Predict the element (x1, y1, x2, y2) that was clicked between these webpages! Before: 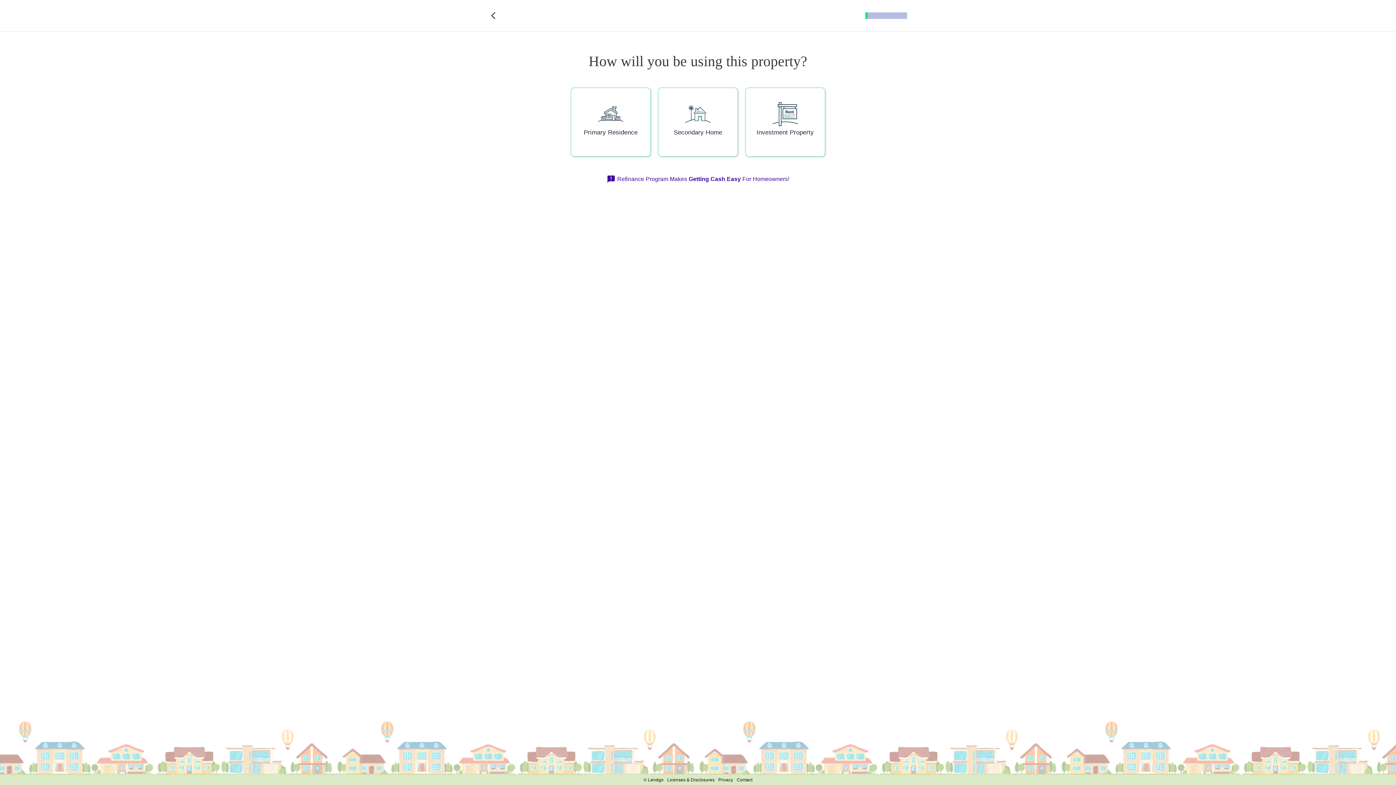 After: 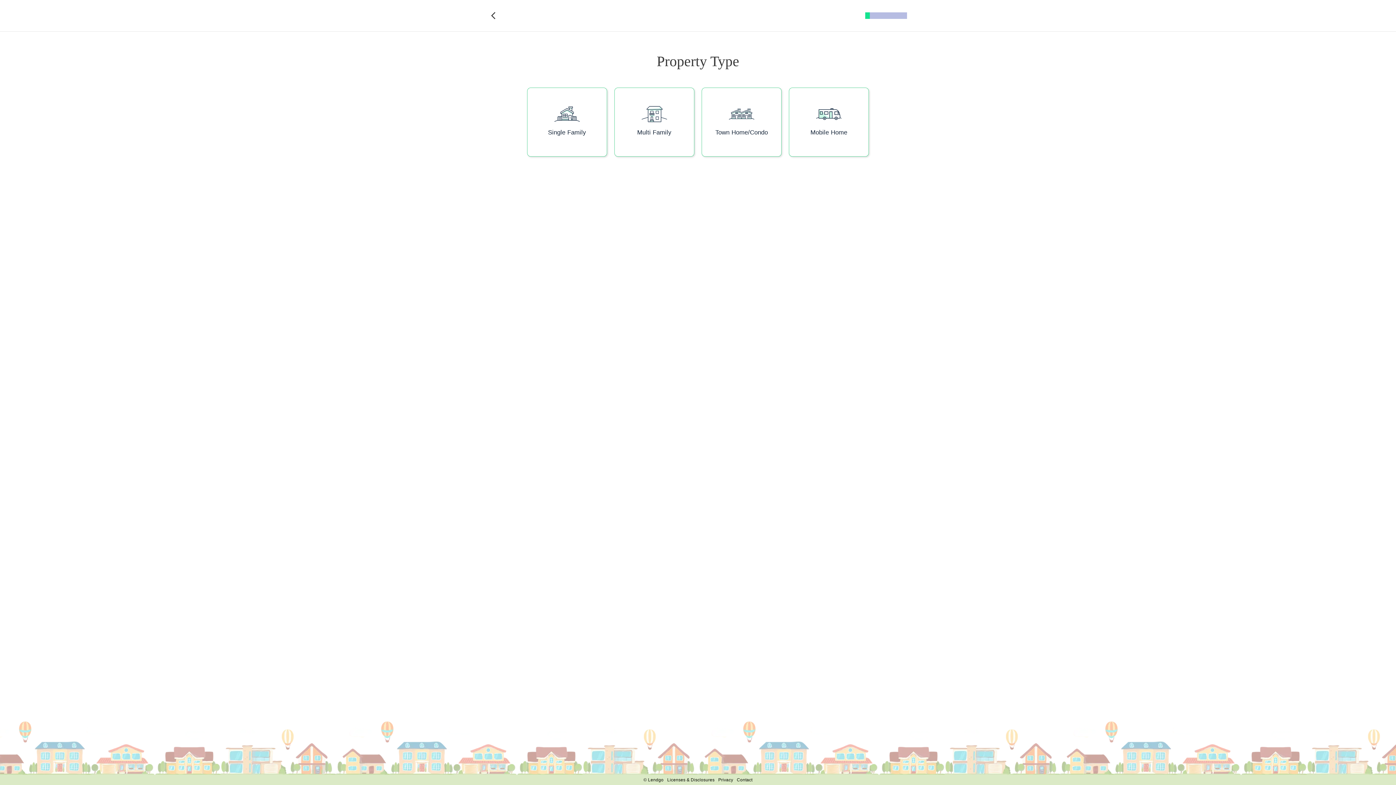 Action: bbox: (745, 87, 825, 156) label: Investment Property